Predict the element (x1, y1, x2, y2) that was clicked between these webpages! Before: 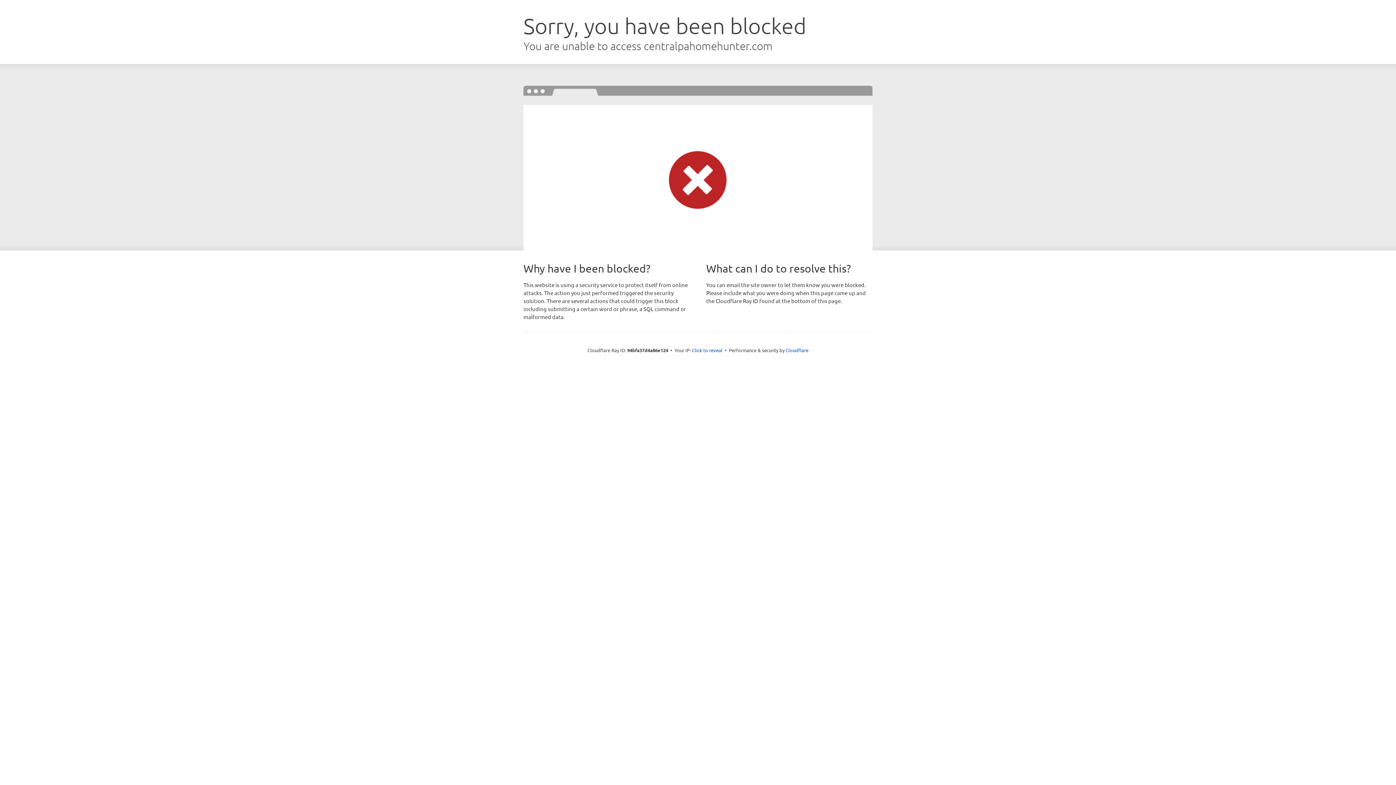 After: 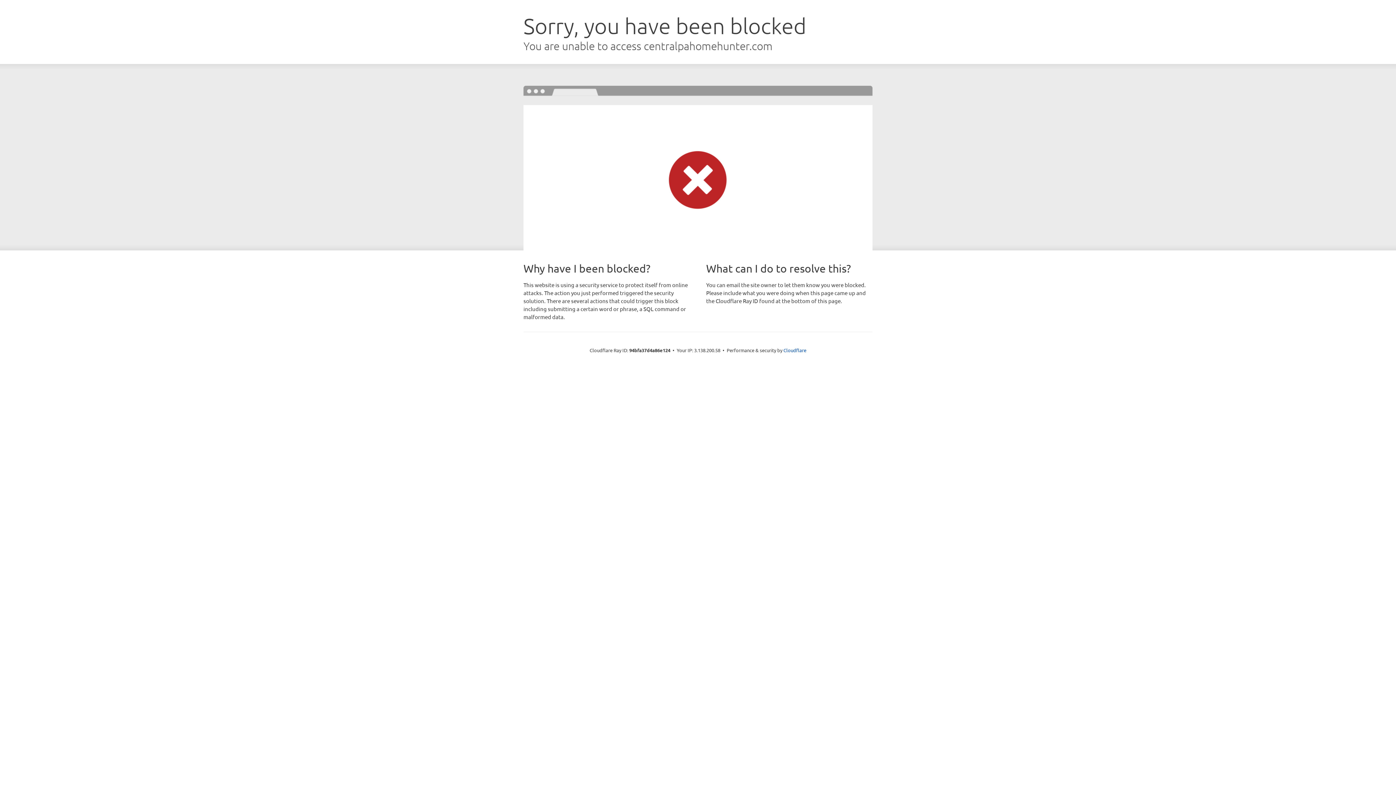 Action: bbox: (692, 346, 722, 353) label: Click to reveal